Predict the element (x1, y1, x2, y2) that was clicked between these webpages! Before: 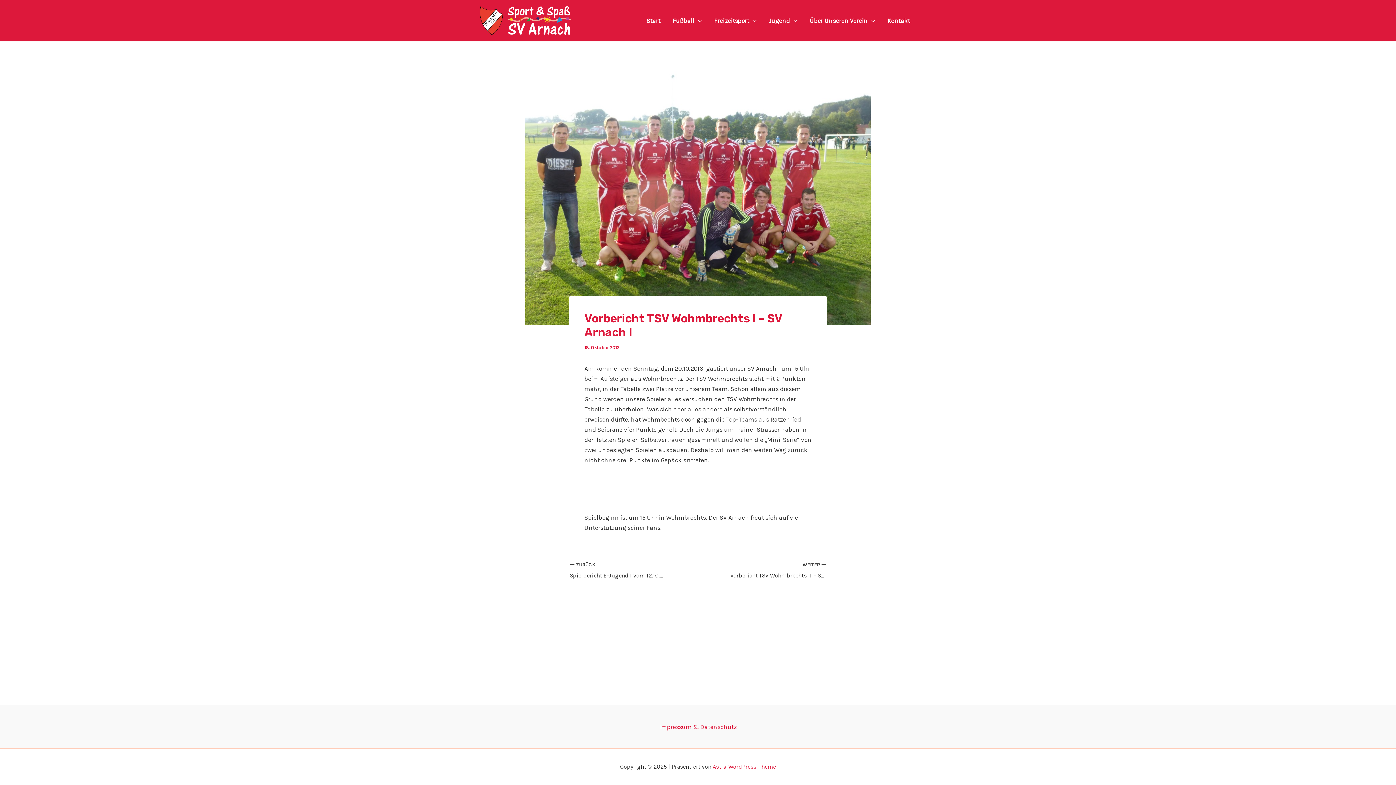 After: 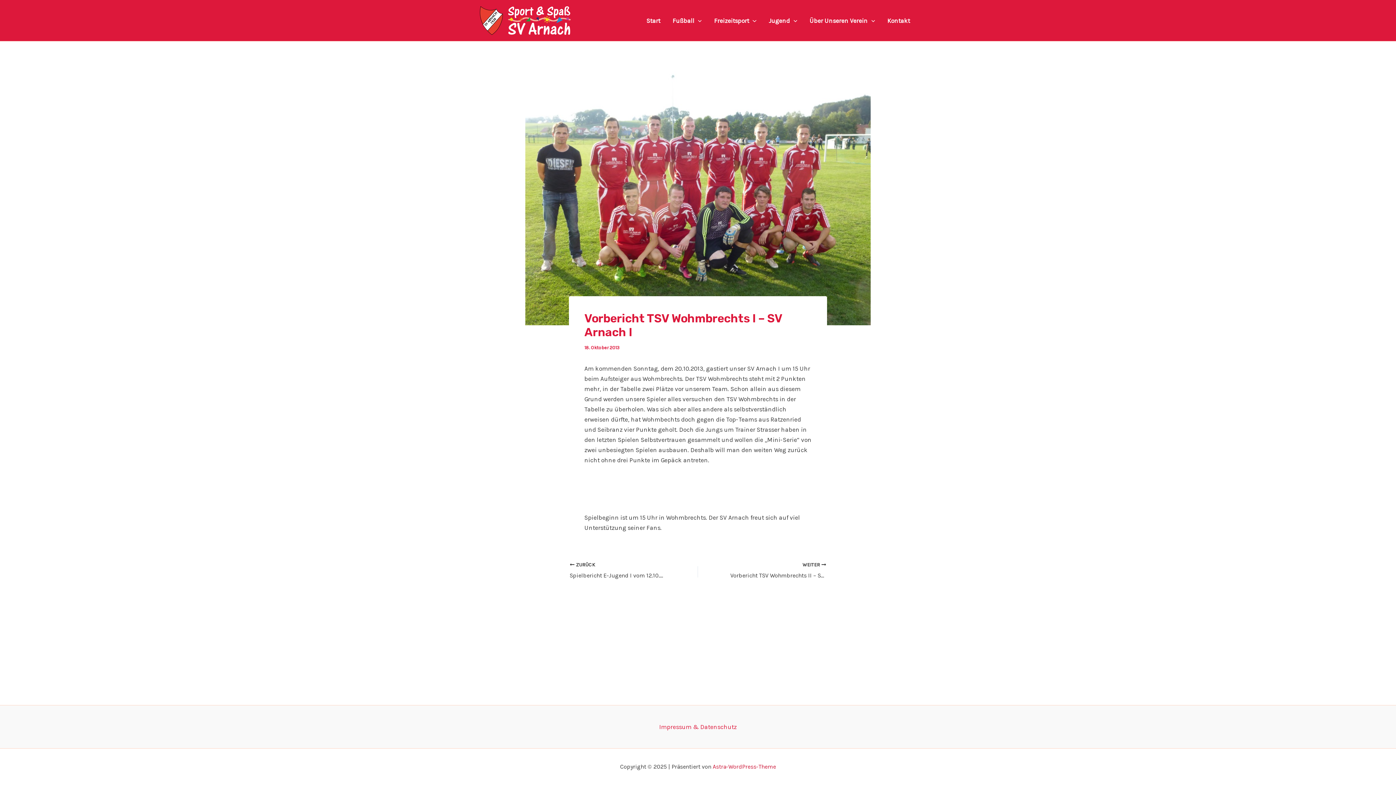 Action: label: Astra-WordPress-Theme bbox: (712, 763, 776, 770)